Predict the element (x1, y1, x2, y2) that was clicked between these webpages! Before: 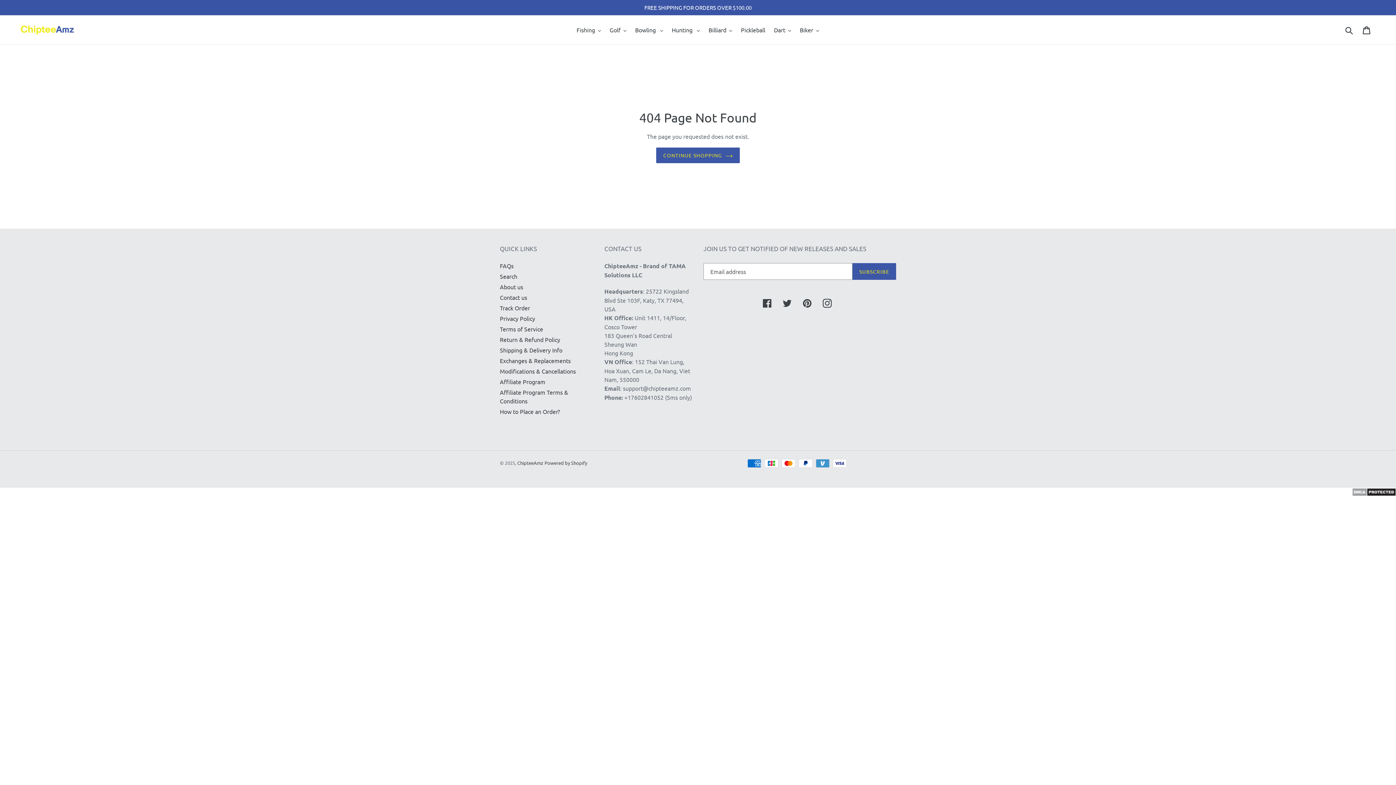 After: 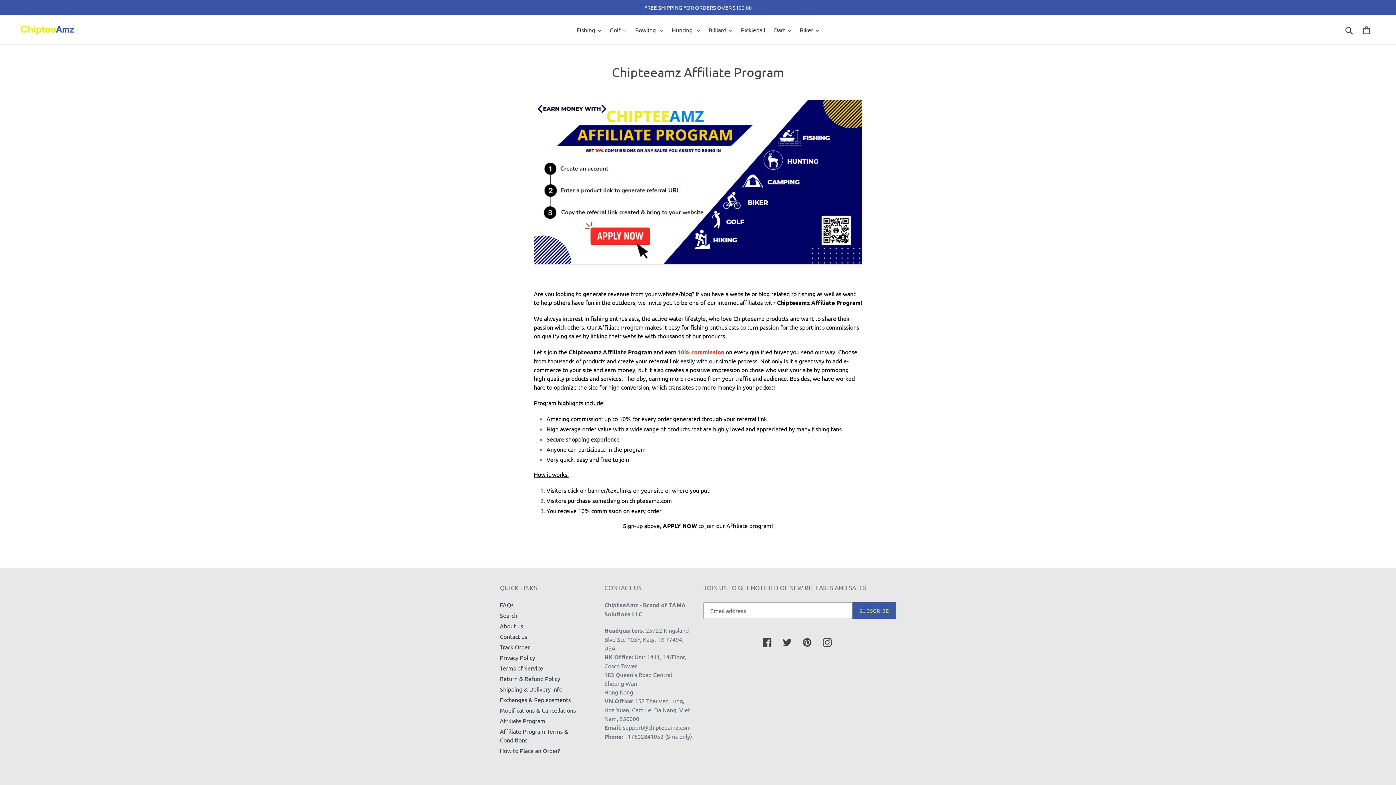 Action: label: Affiliate Program bbox: (500, 378, 545, 385)